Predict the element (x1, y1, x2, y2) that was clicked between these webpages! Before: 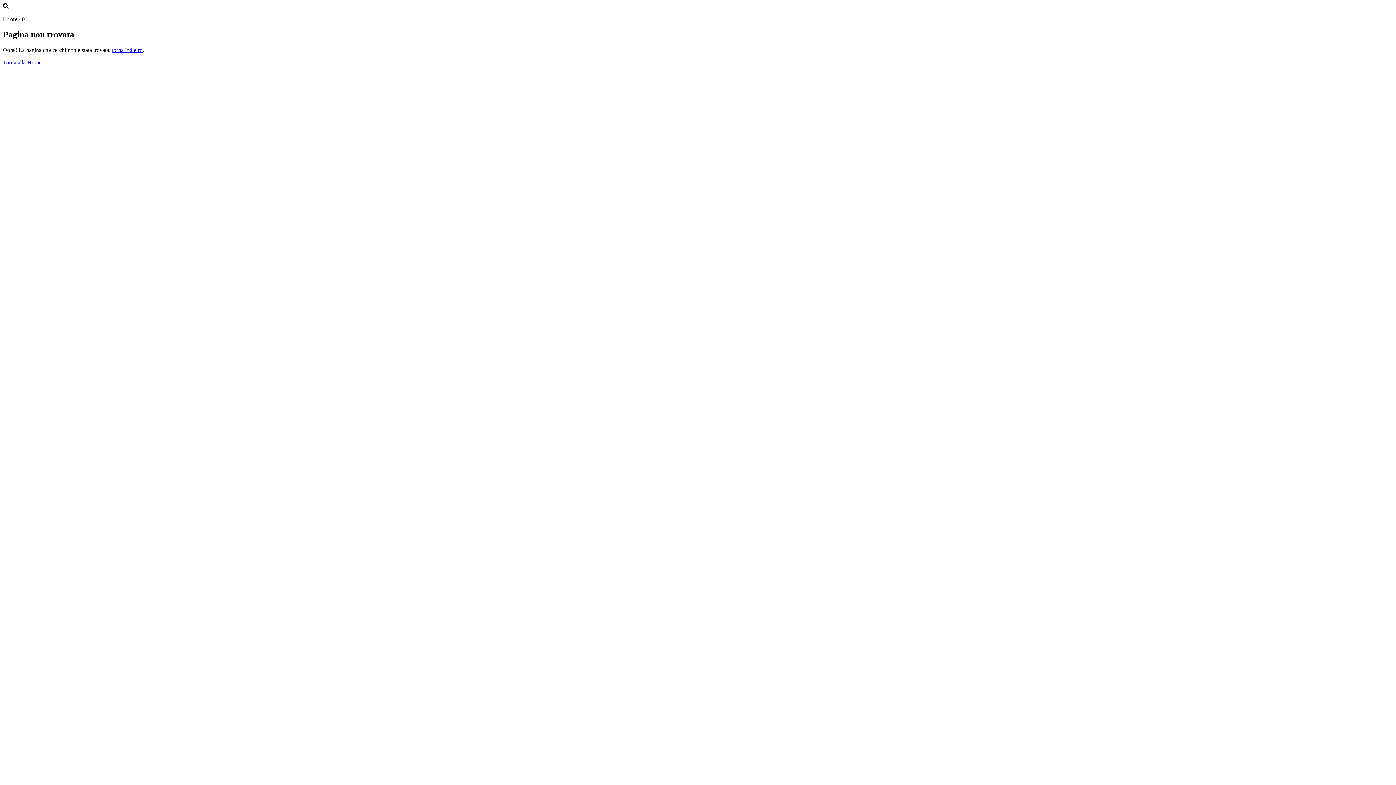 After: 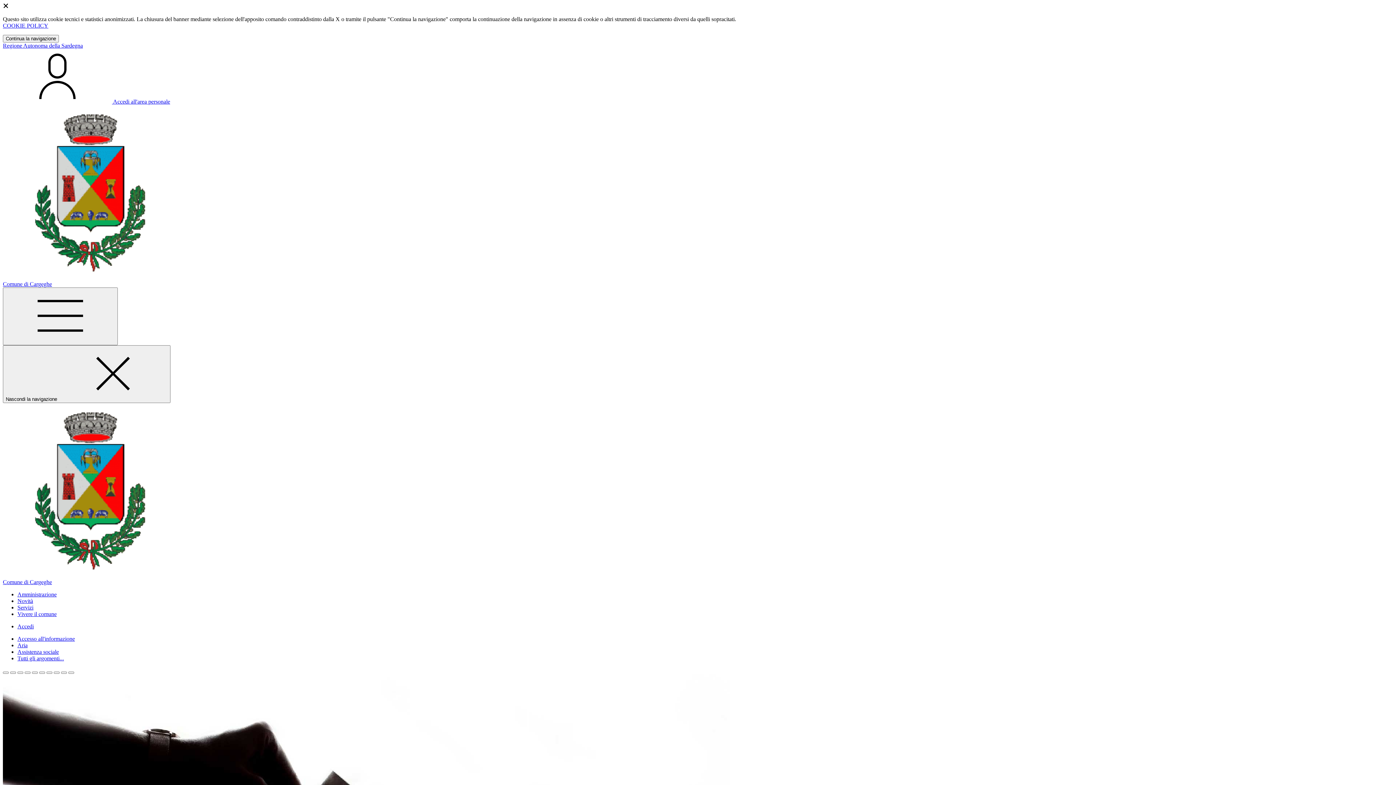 Action: label: Torna alla Home bbox: (2, 59, 41, 65)